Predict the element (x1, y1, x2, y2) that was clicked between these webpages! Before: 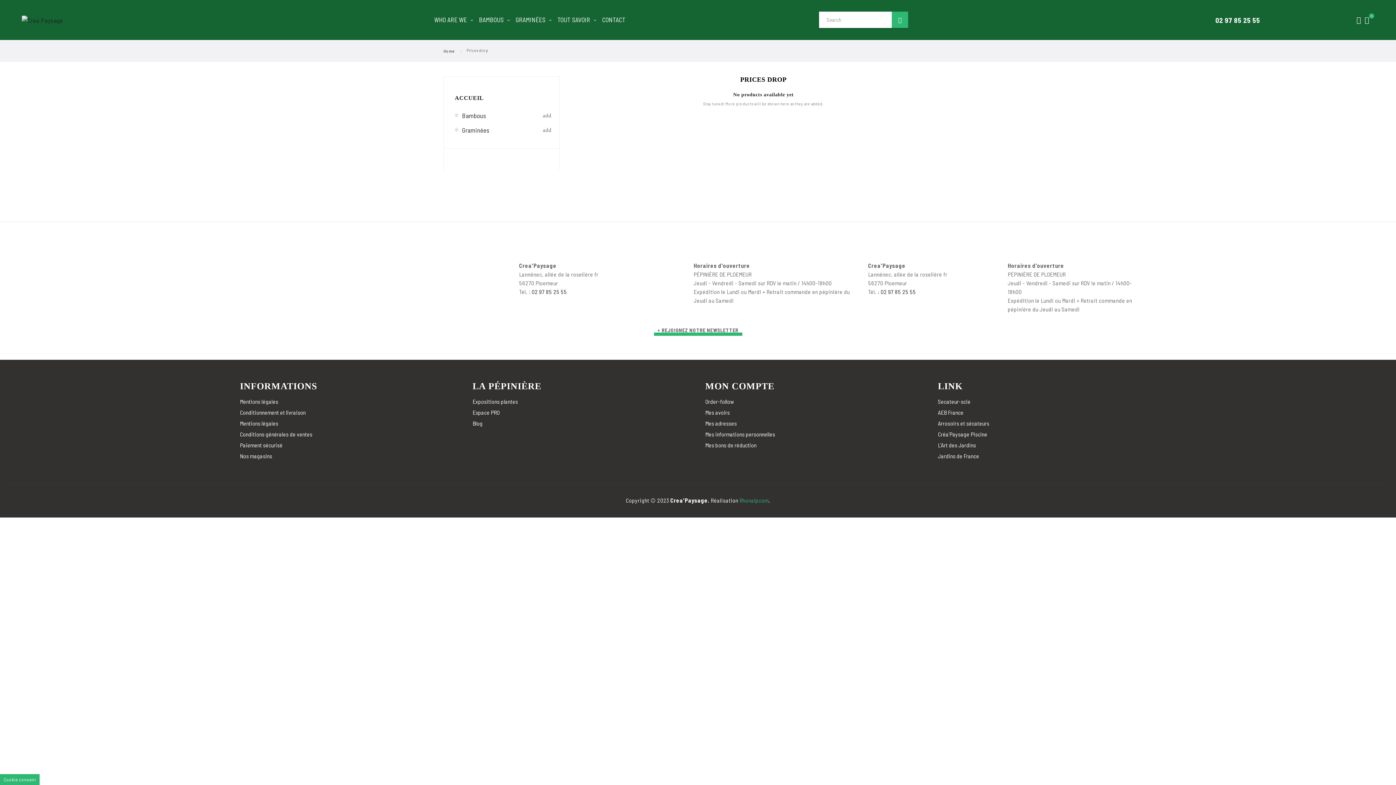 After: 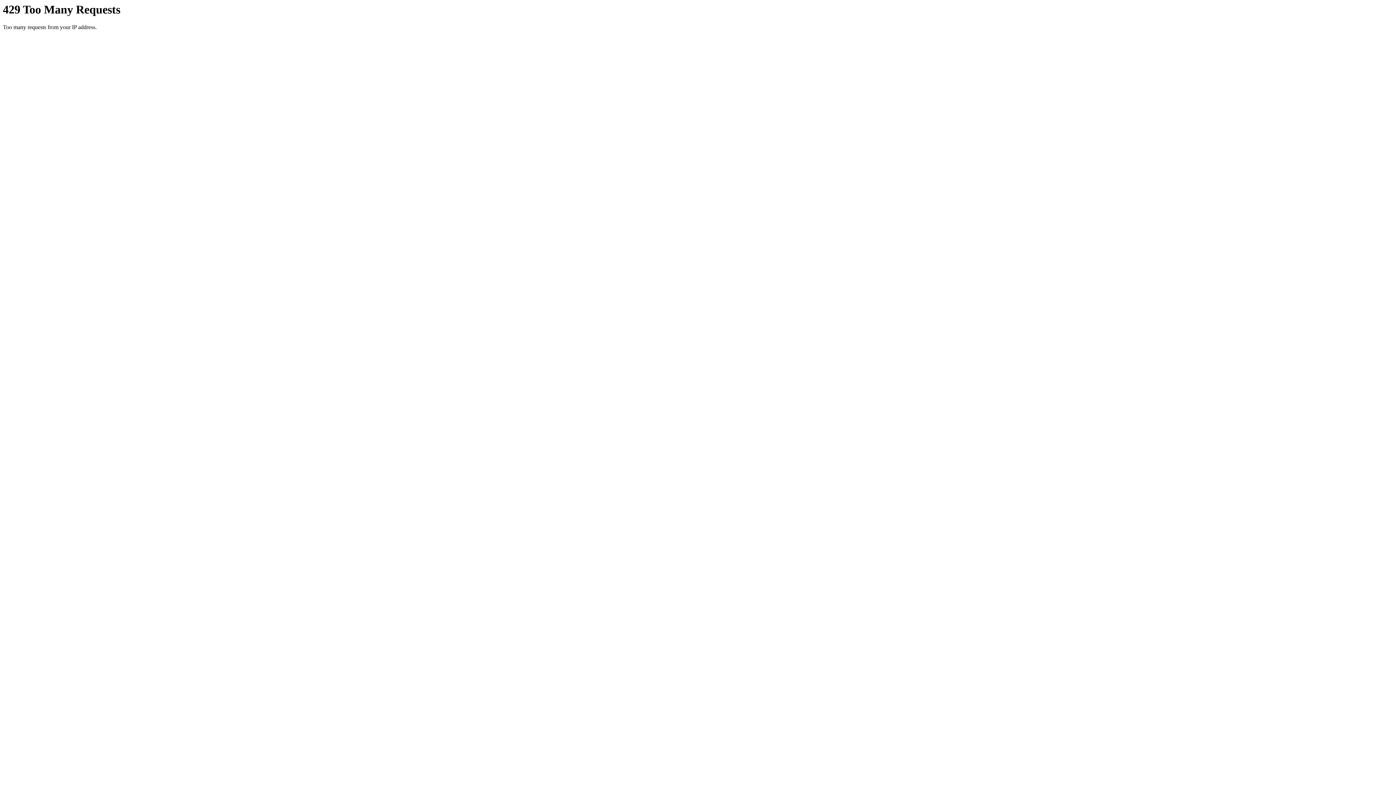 Action: label: TOUT SAVOIR  bbox: (557, 16, 596, 24)